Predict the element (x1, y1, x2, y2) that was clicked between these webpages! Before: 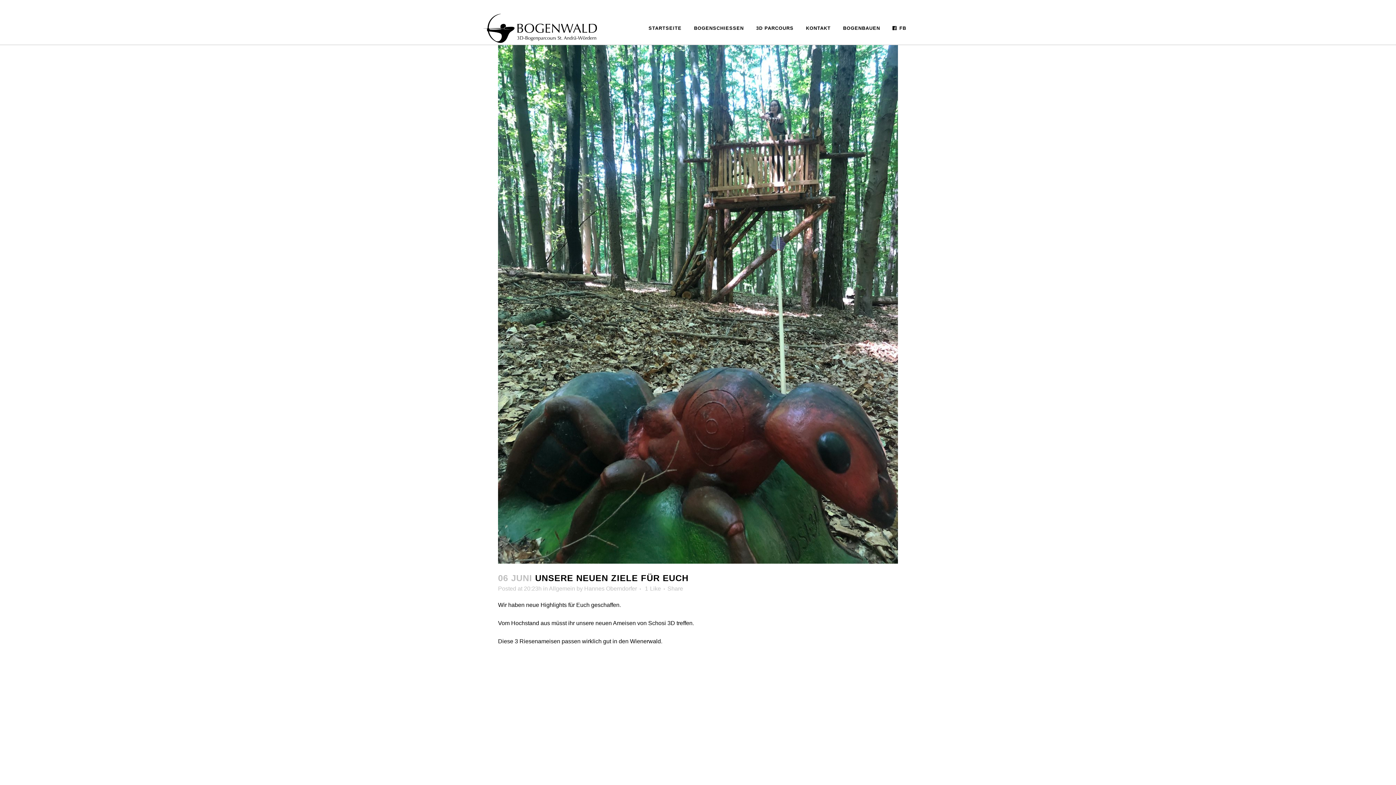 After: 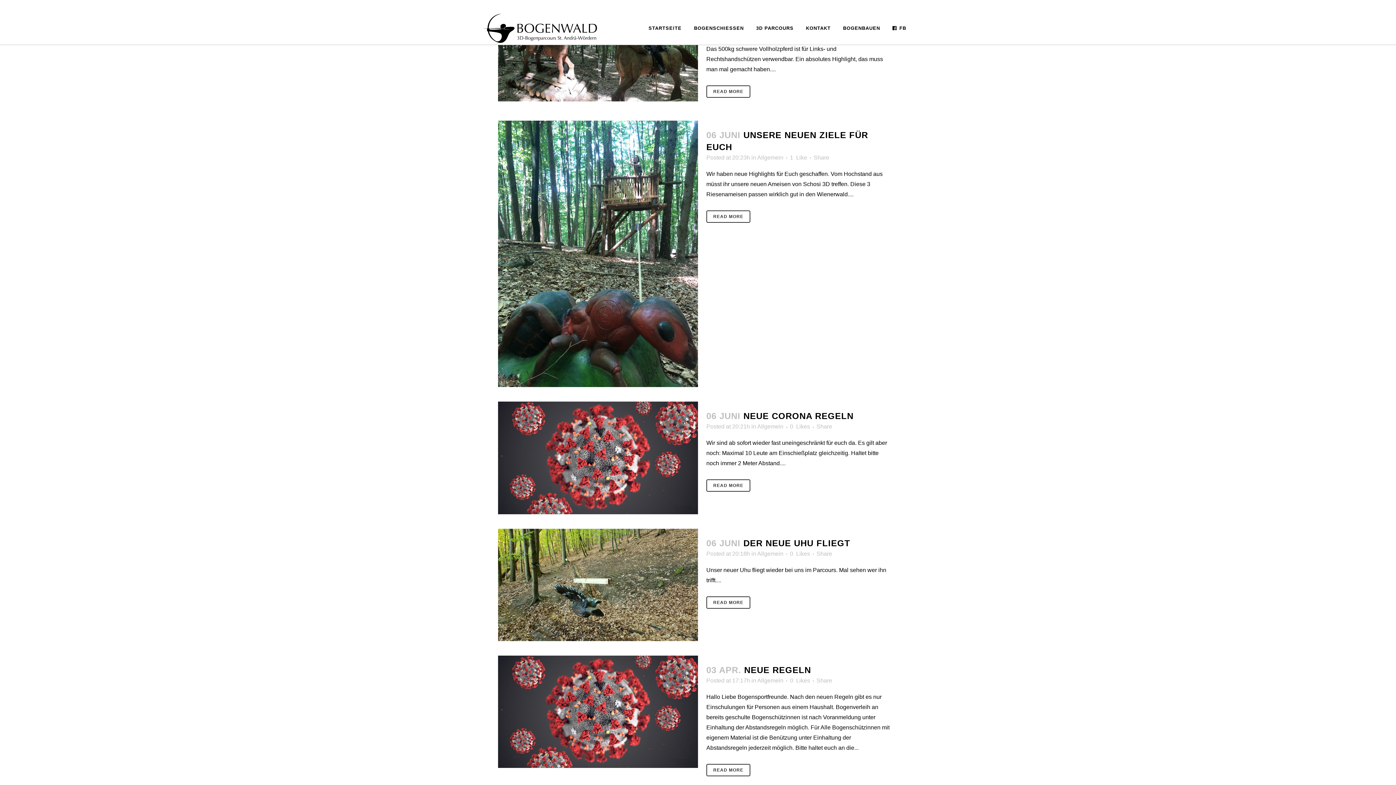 Action: label: Allgemein bbox: (549, 585, 575, 591)